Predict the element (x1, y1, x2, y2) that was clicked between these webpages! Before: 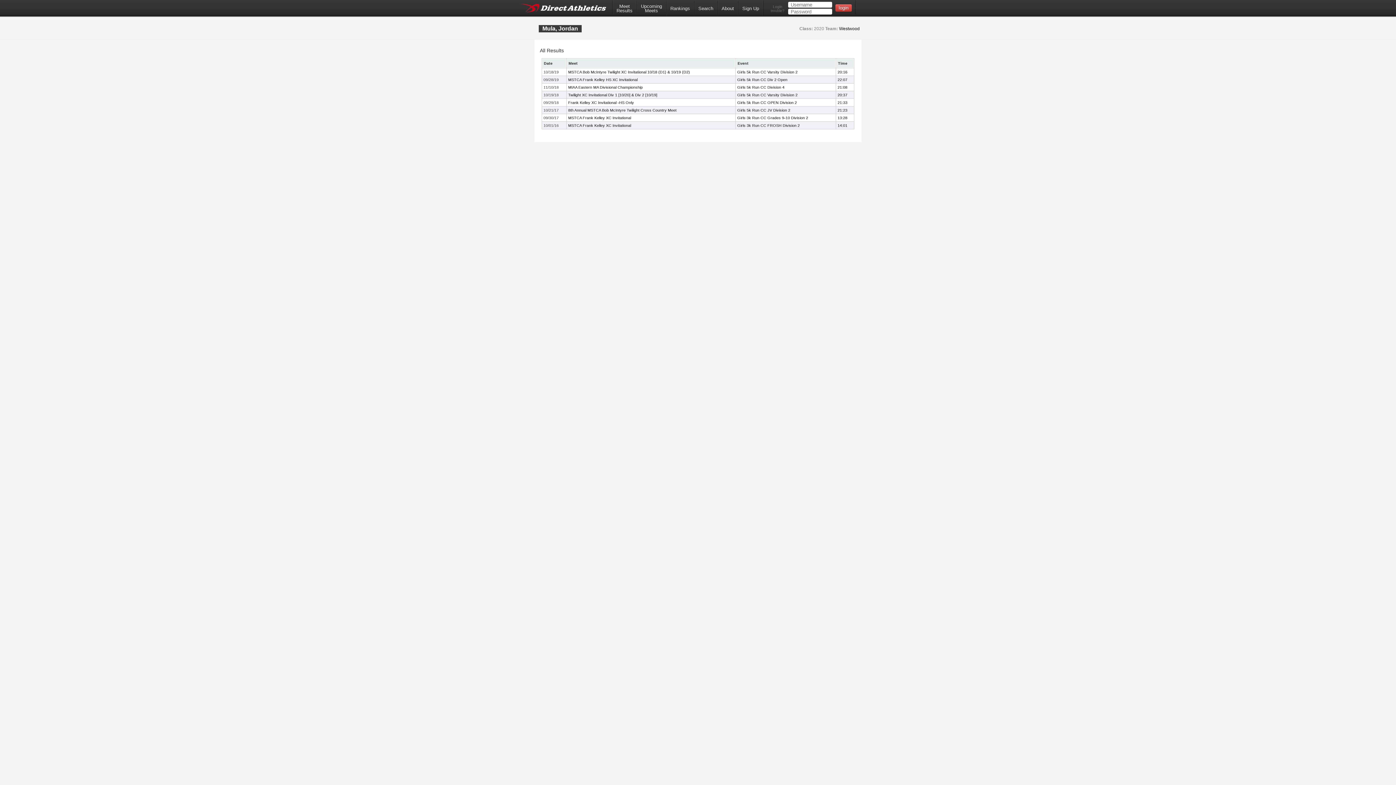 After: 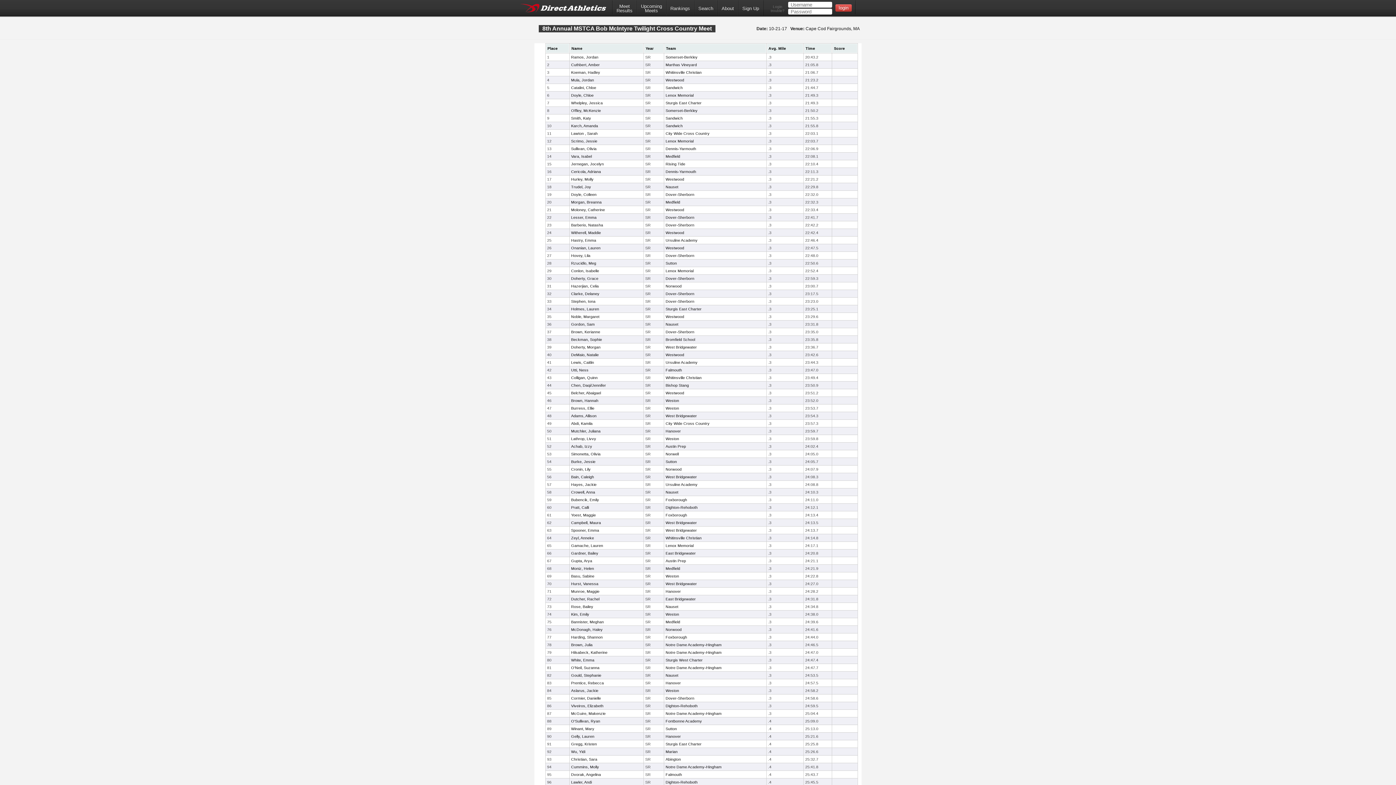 Action: bbox: (837, 108, 847, 112) label: 21:23